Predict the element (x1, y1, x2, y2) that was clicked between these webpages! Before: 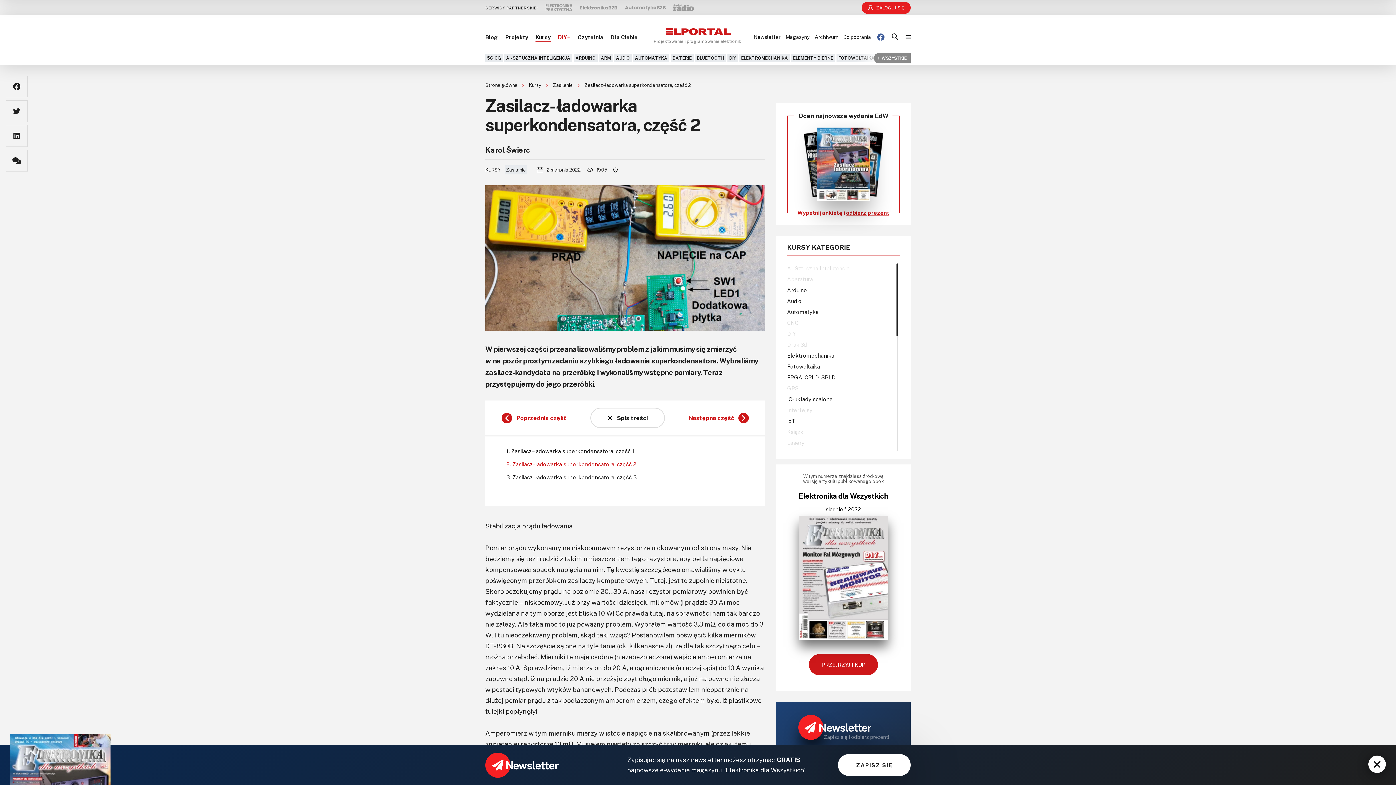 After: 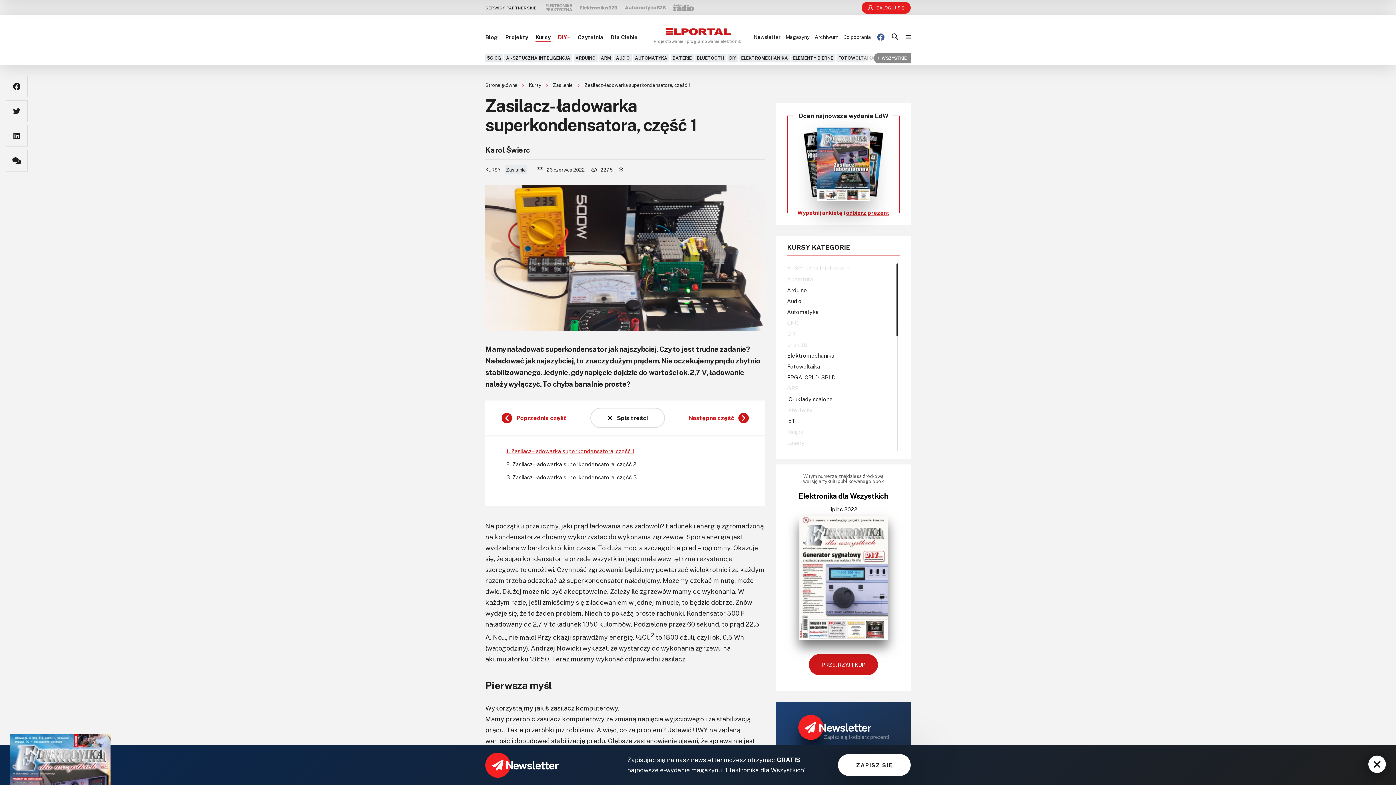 Action: bbox: (506, 447, 744, 455) label: 1. Zasilacz-ładowarka superkondensatora, część 1